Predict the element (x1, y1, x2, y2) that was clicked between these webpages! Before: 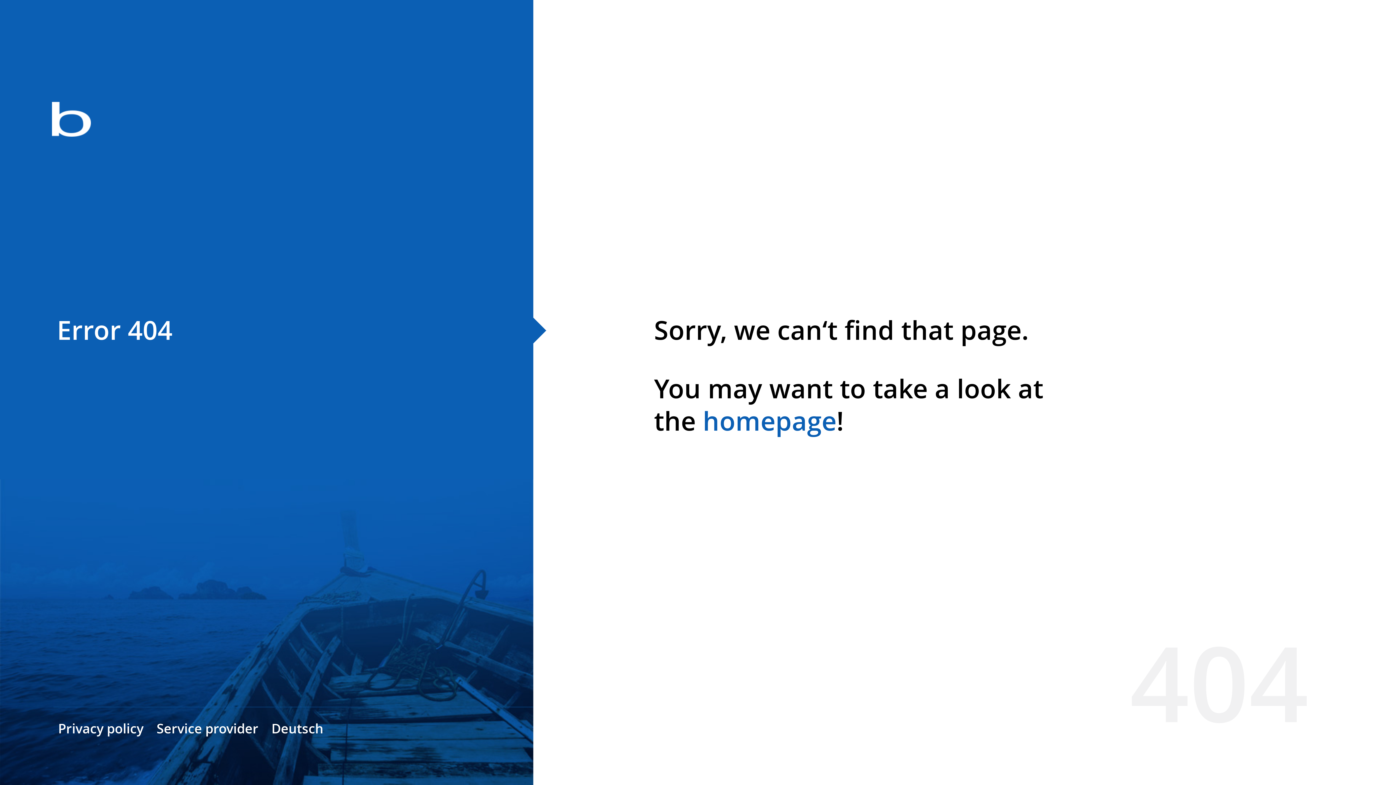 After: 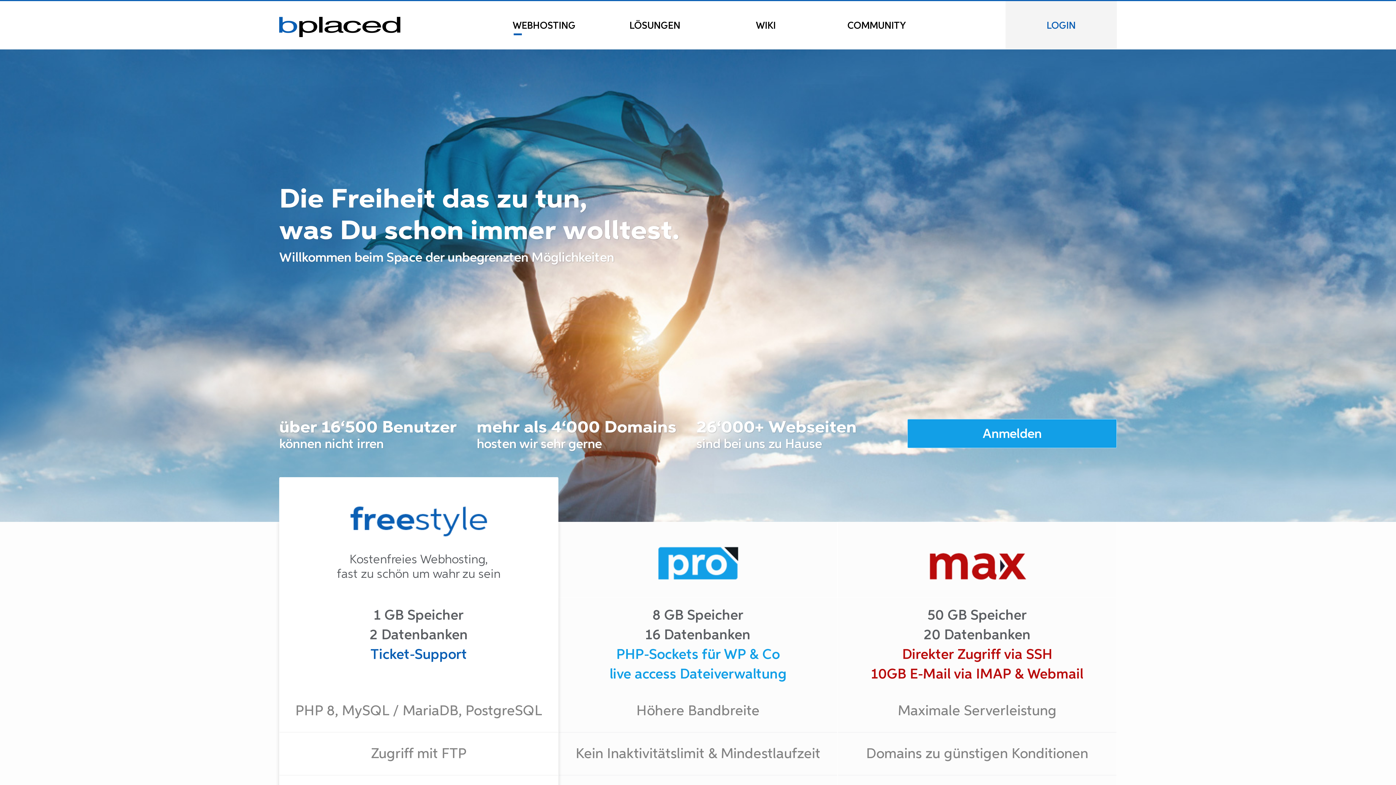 Action: bbox: (0, 78, 533, 163)